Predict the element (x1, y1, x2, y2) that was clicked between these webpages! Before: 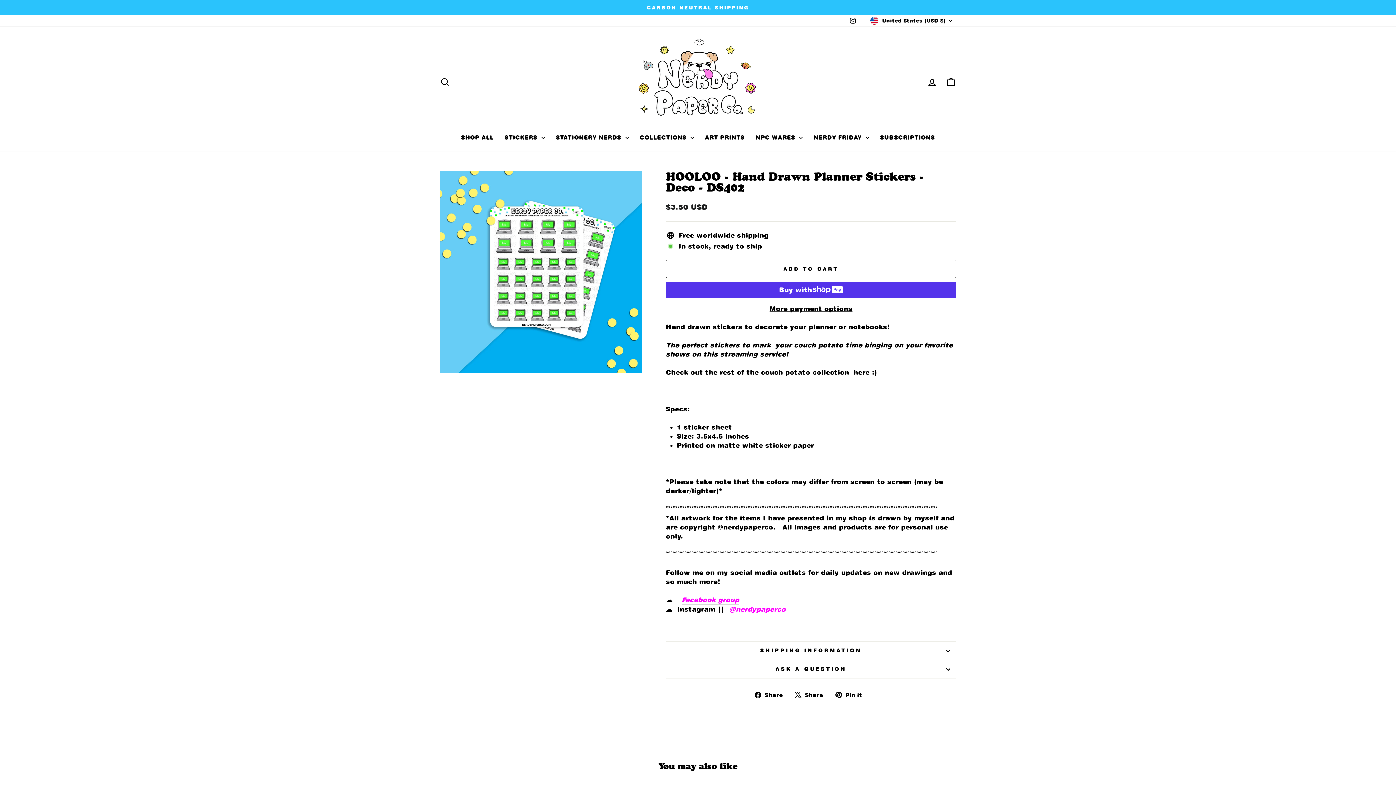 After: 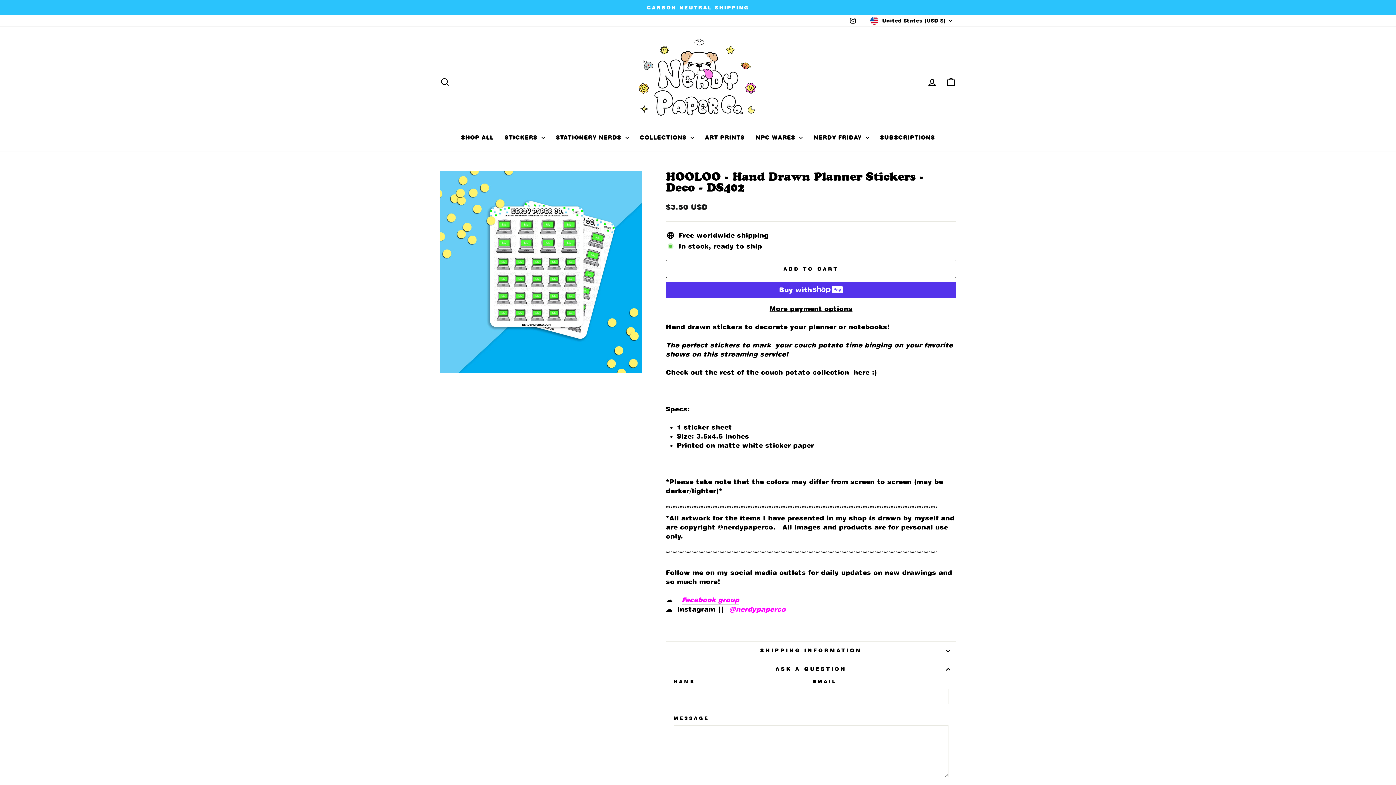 Action: label: ASK A QUESTION bbox: (666, 660, 956, 679)